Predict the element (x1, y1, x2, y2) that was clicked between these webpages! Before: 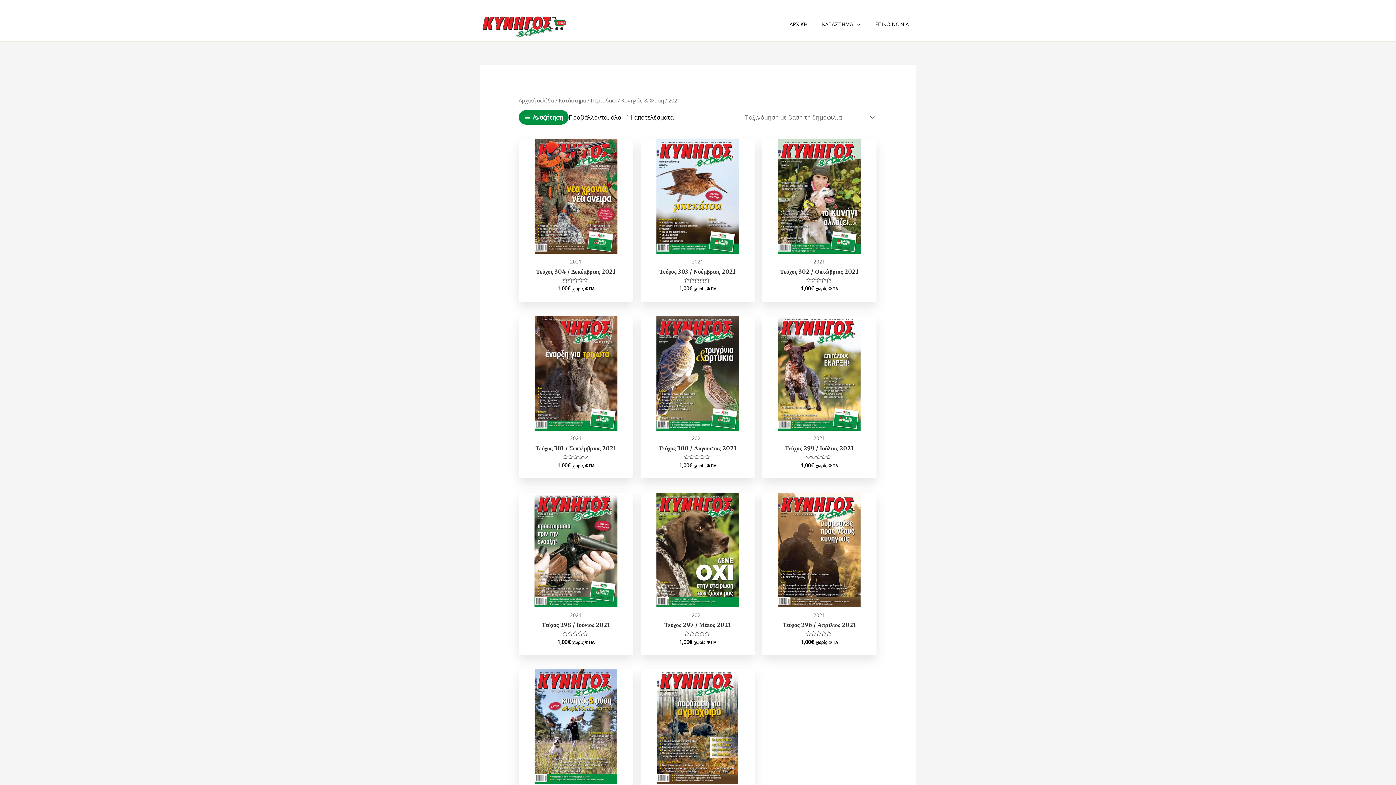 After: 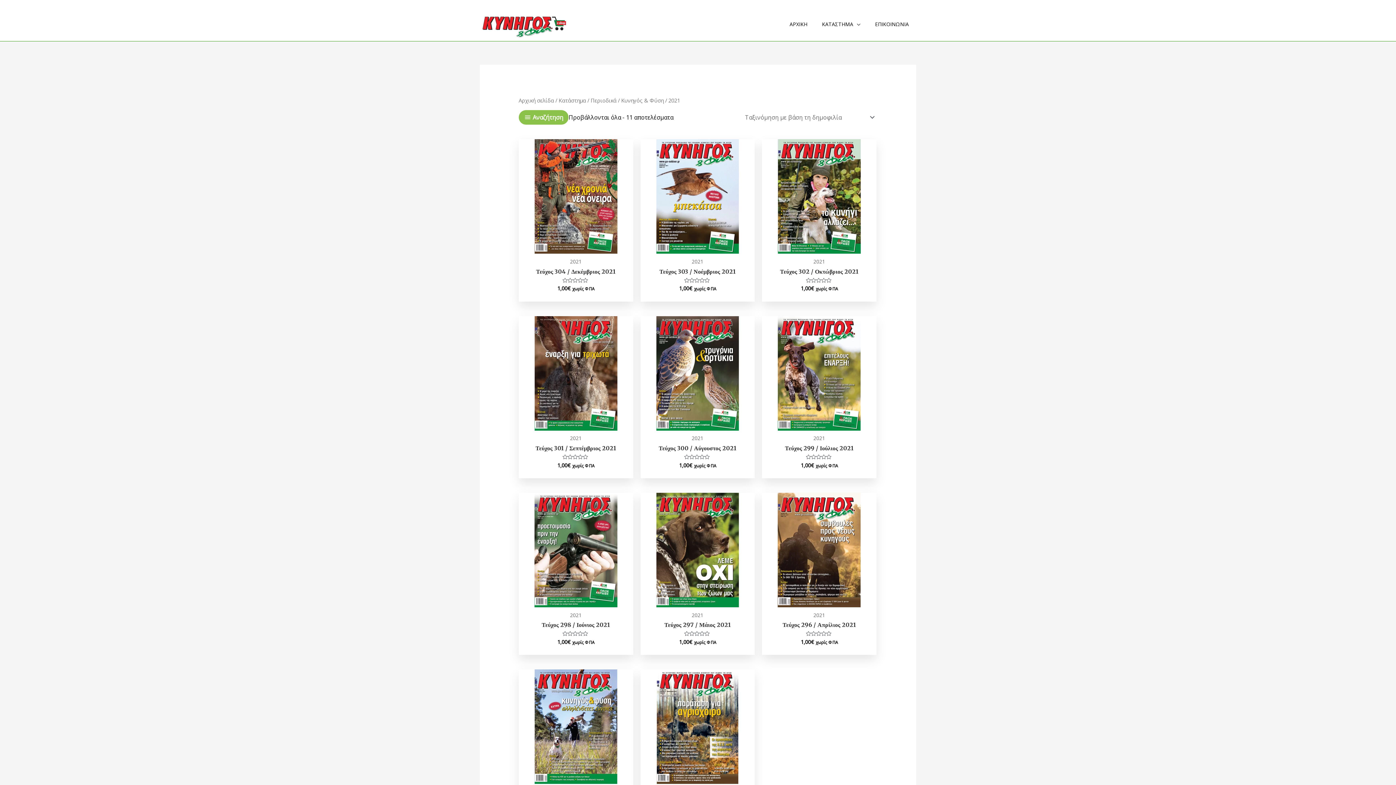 Action: label: Αναζήτηση bbox: (518, 110, 568, 124)